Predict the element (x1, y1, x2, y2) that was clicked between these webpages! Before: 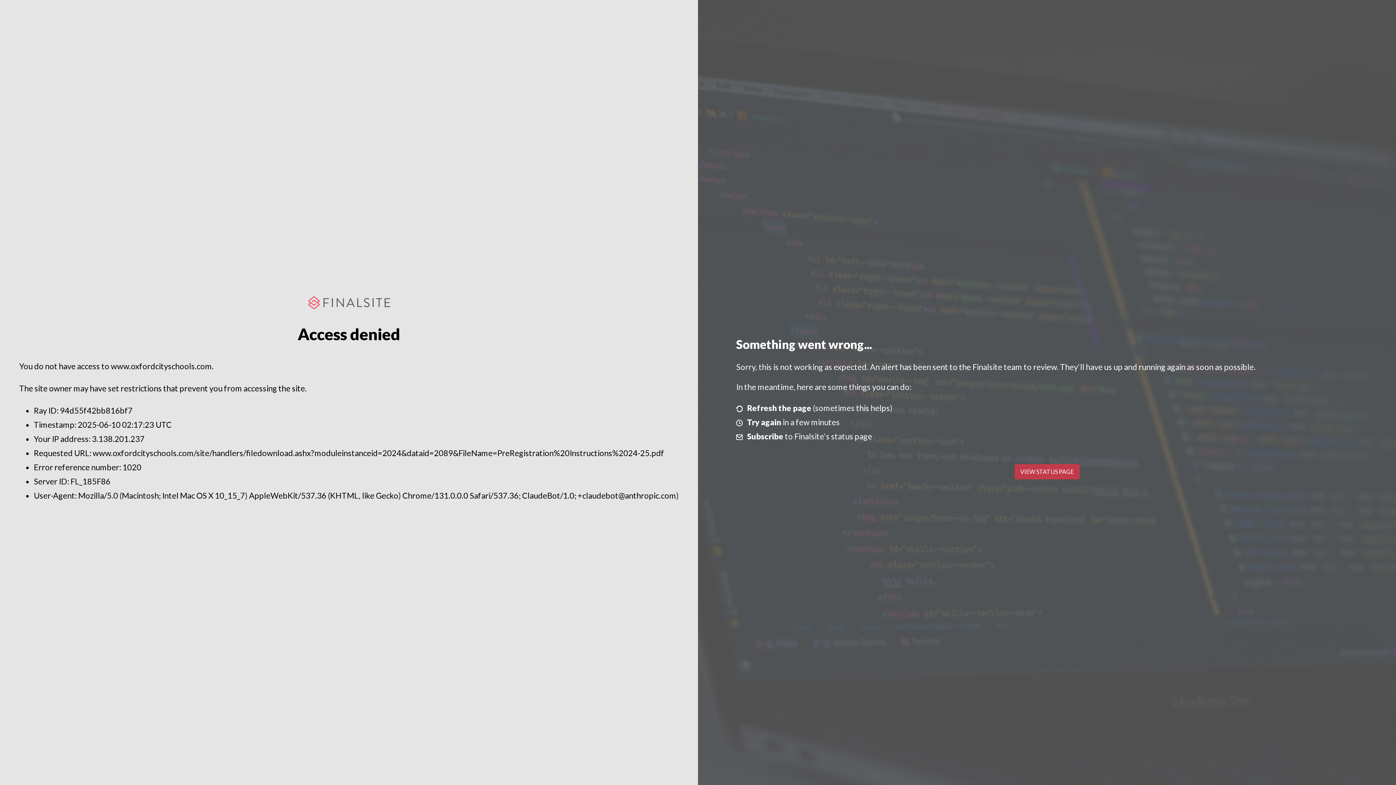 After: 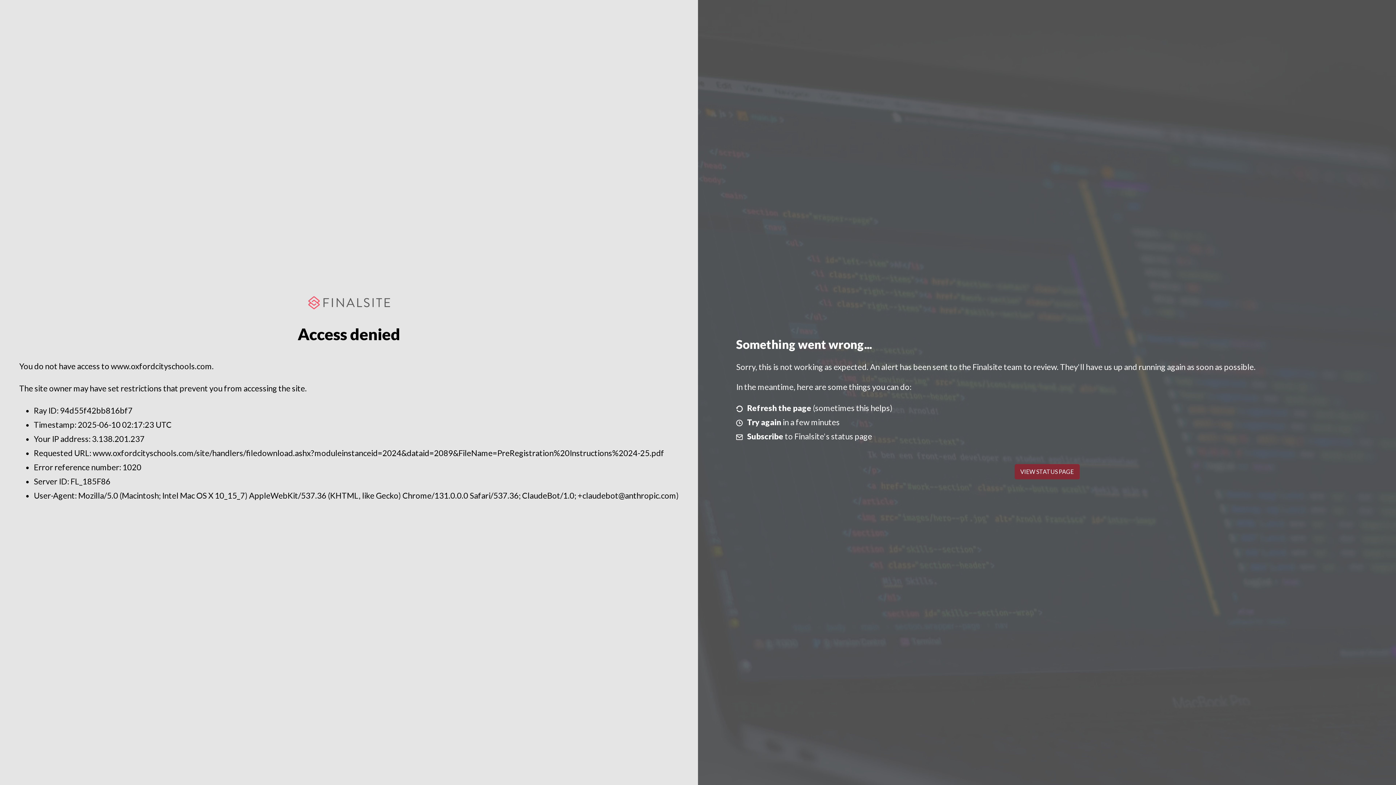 Action: label: VIEW STATUS PAGE bbox: (1014, 464, 1079, 479)